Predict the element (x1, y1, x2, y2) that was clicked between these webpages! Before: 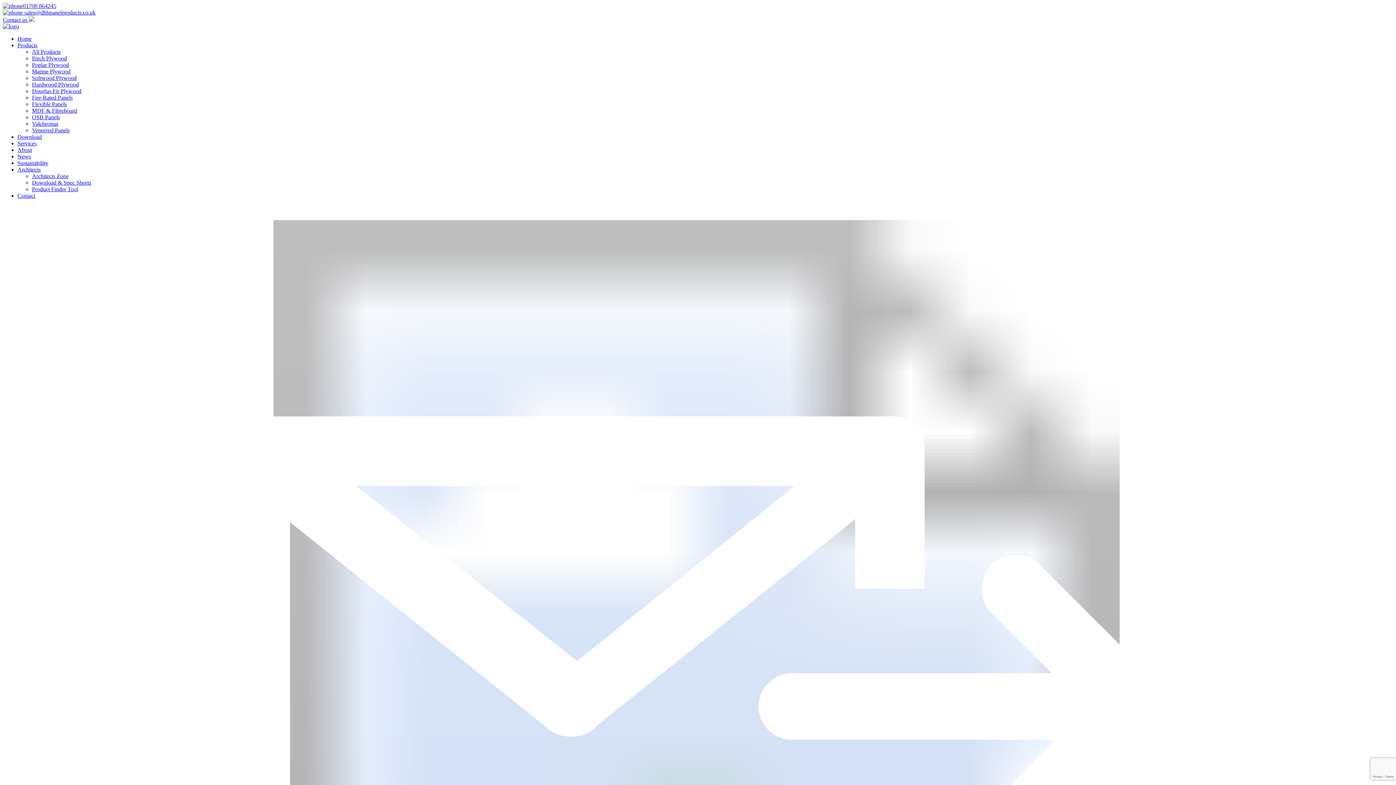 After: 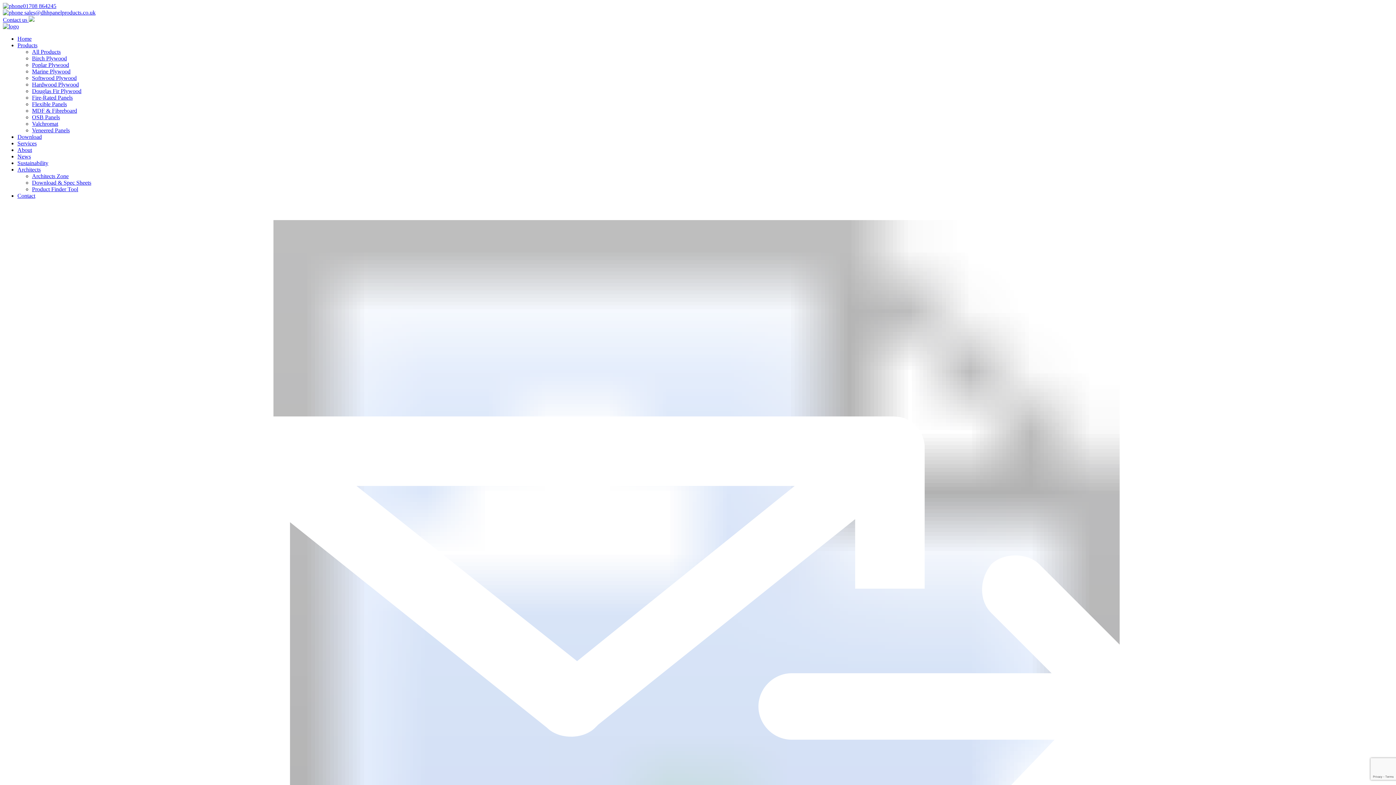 Action: bbox: (17, 192, 35, 198) label: Contact